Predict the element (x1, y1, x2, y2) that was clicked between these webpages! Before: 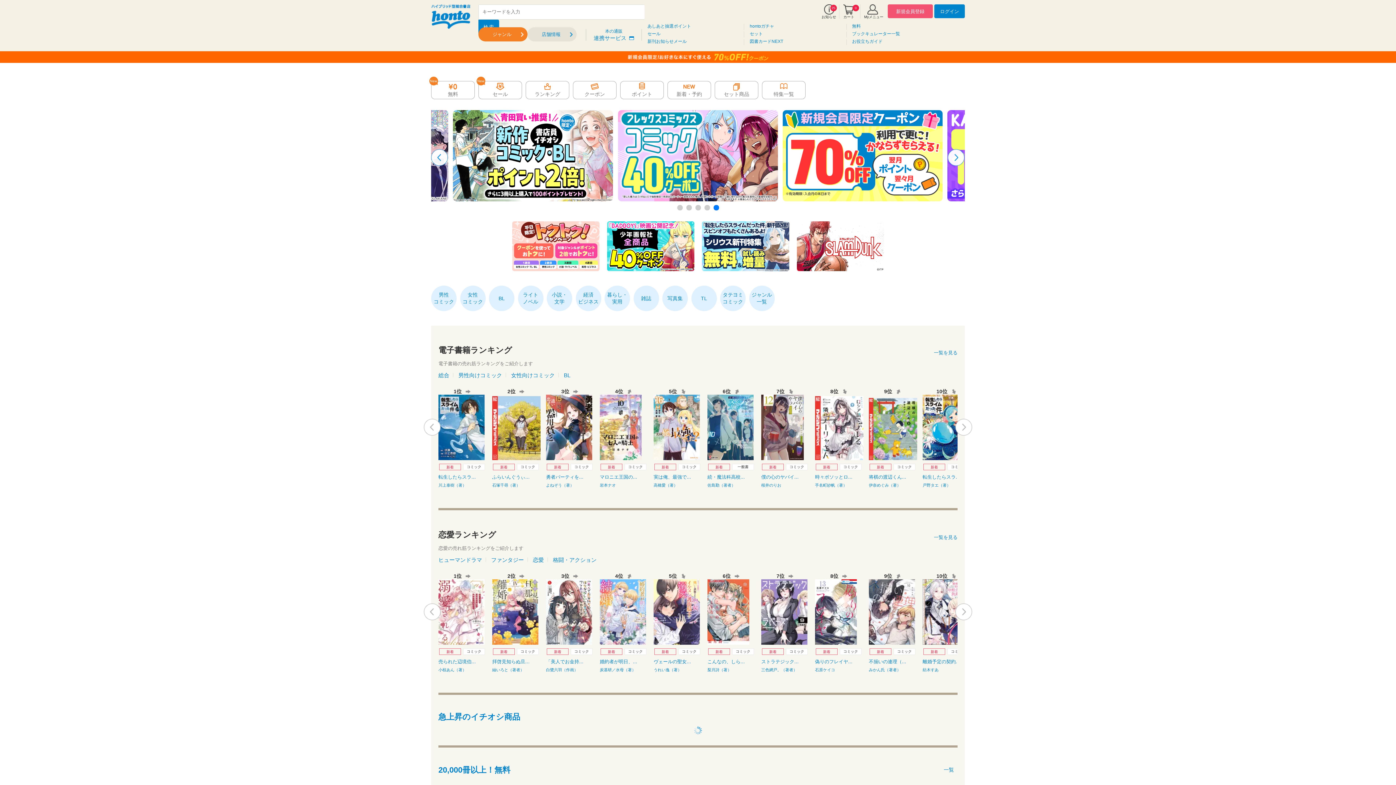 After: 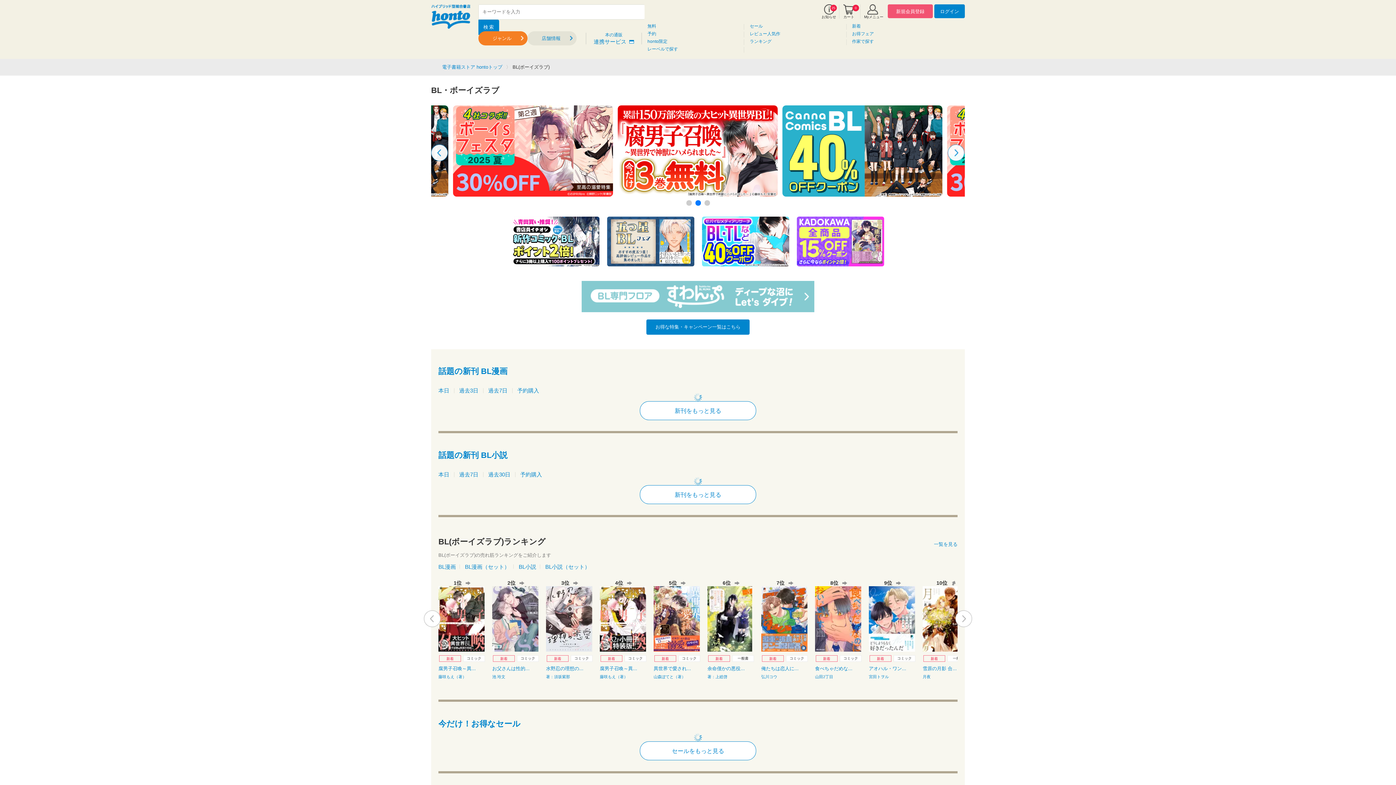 Action: label: BL bbox: (489, 285, 514, 311)